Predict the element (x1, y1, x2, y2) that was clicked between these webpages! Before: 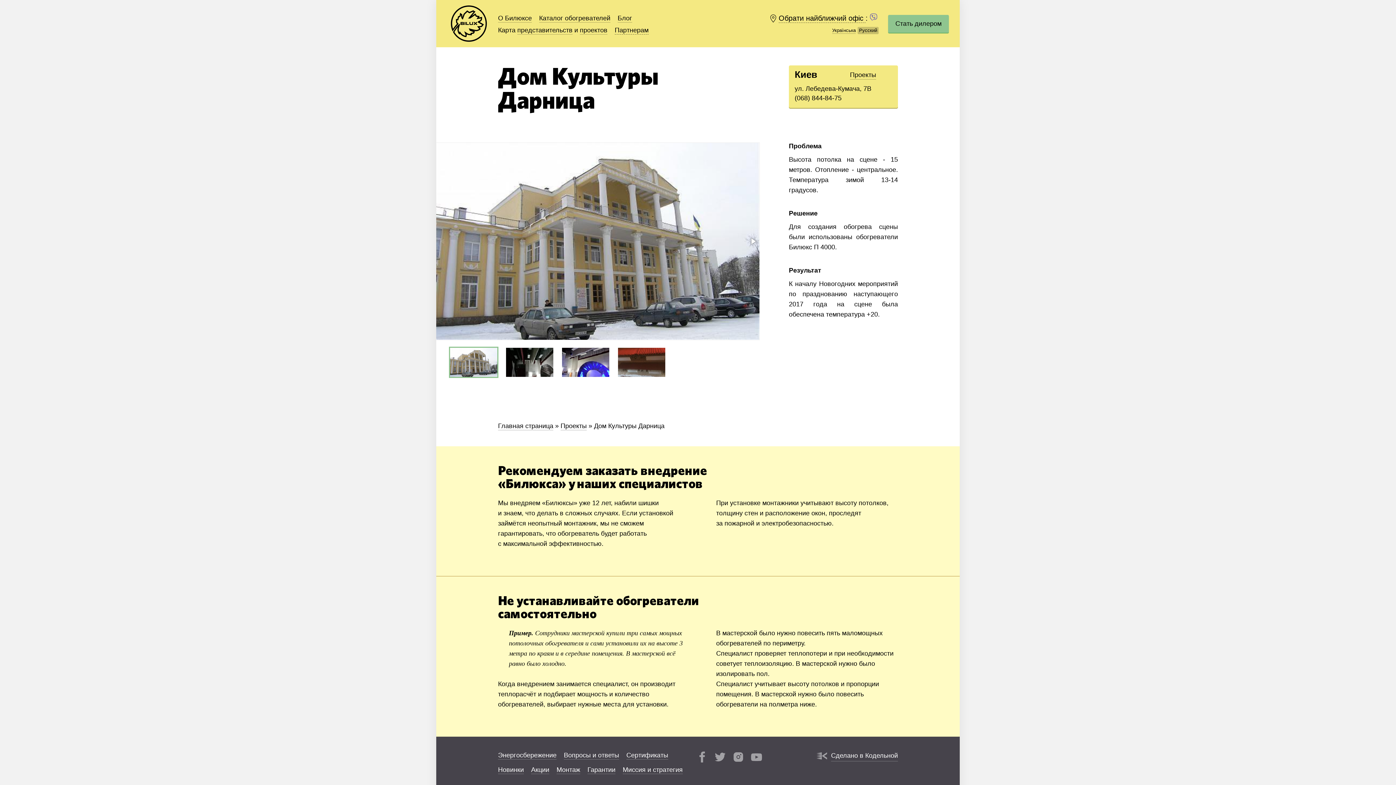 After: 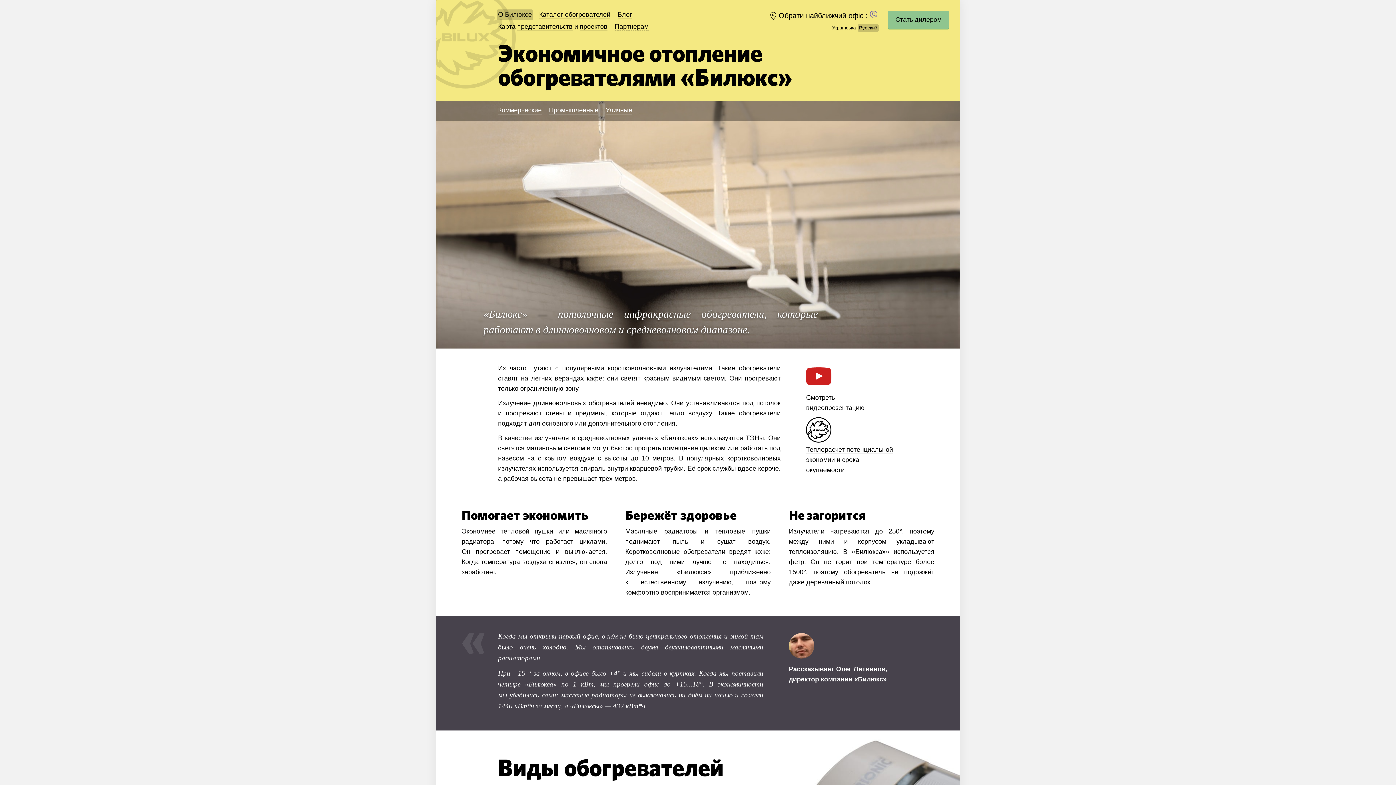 Action: bbox: (498, 12, 532, 22) label: О Билюксе